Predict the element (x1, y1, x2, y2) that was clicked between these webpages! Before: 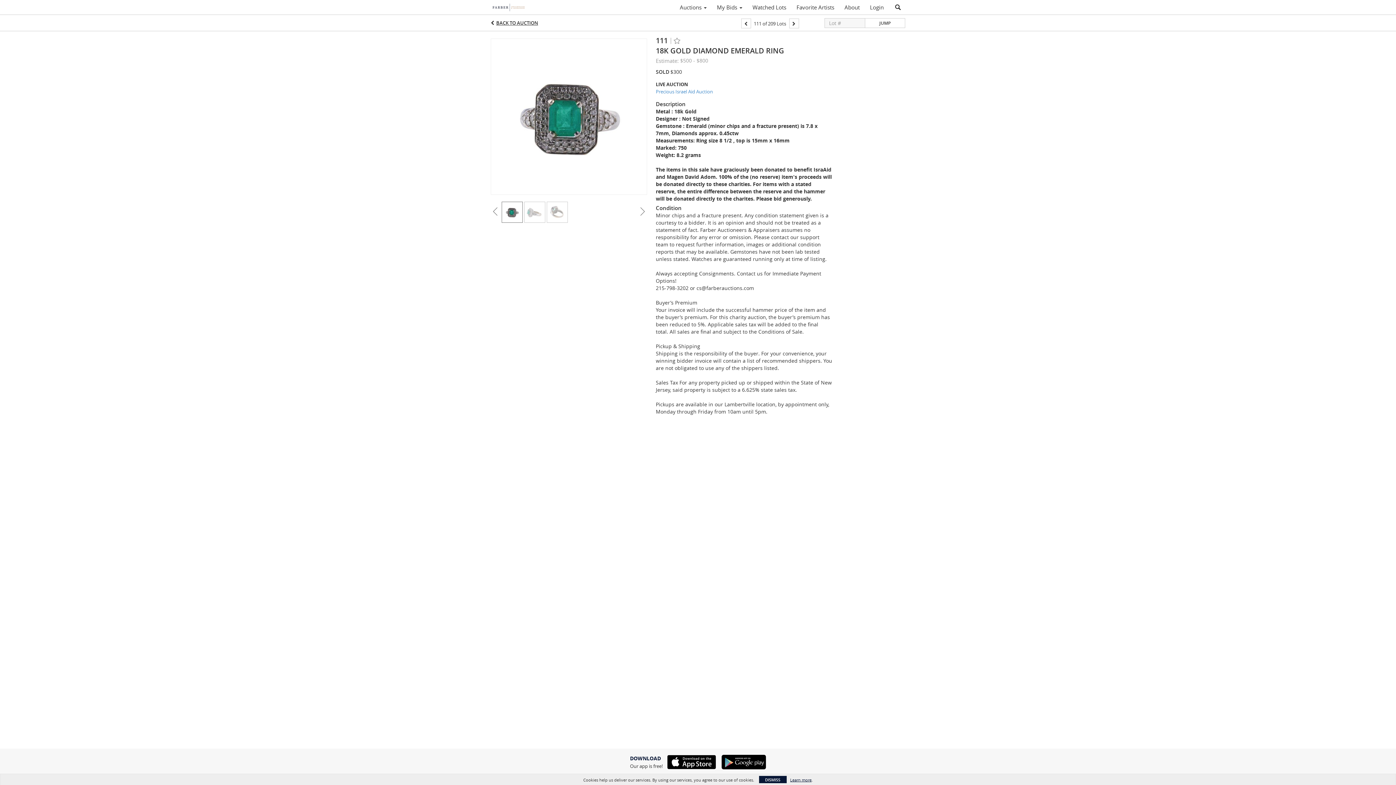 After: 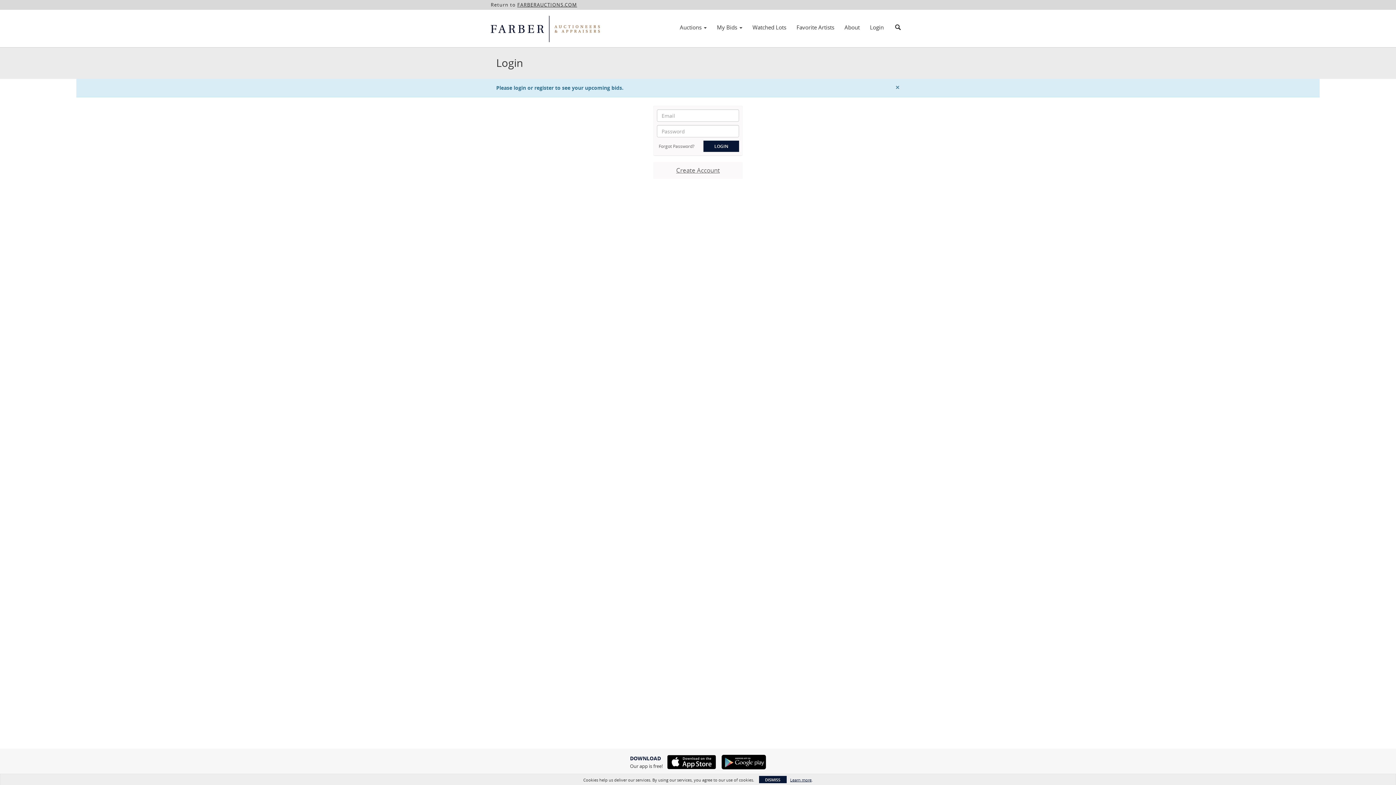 Action: label: My Bids  bbox: (712, 1, 747, 13)